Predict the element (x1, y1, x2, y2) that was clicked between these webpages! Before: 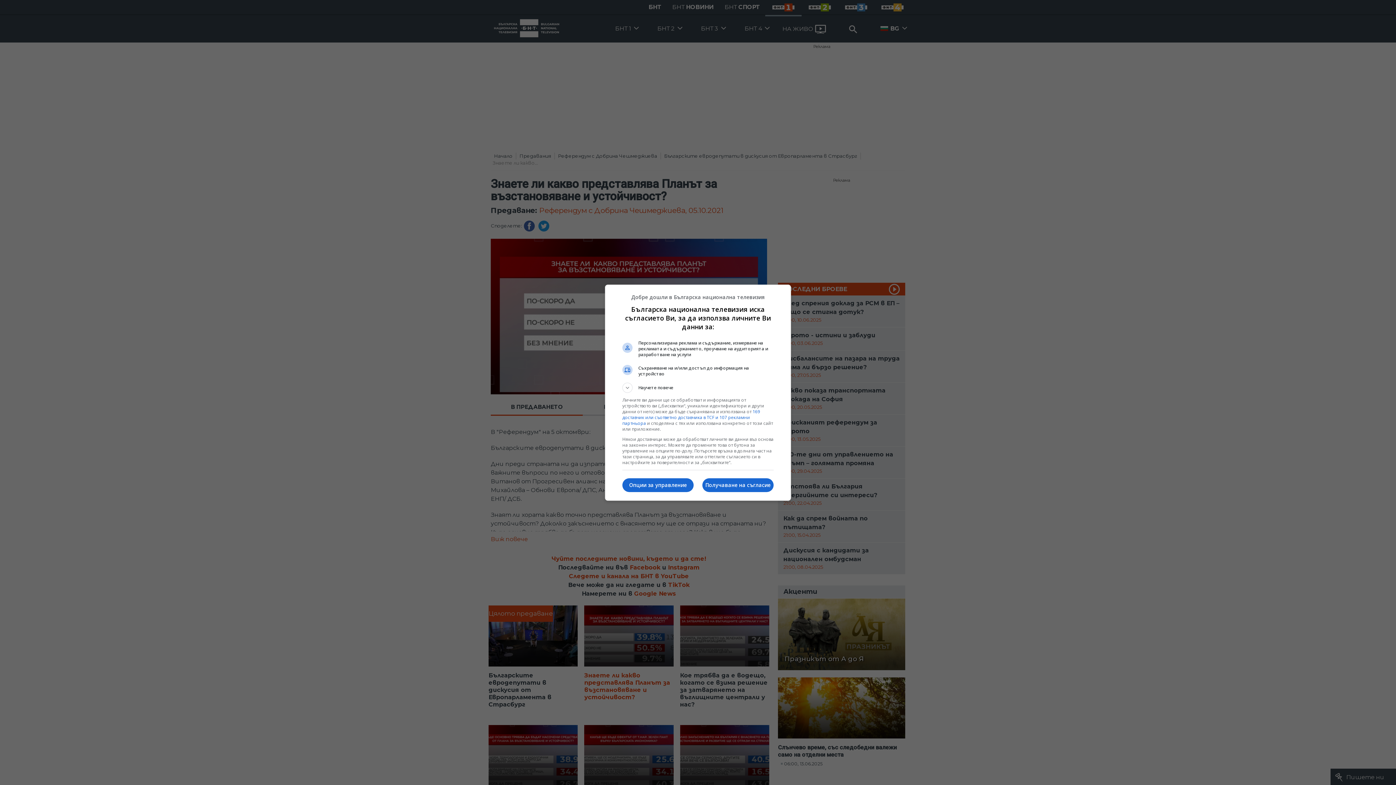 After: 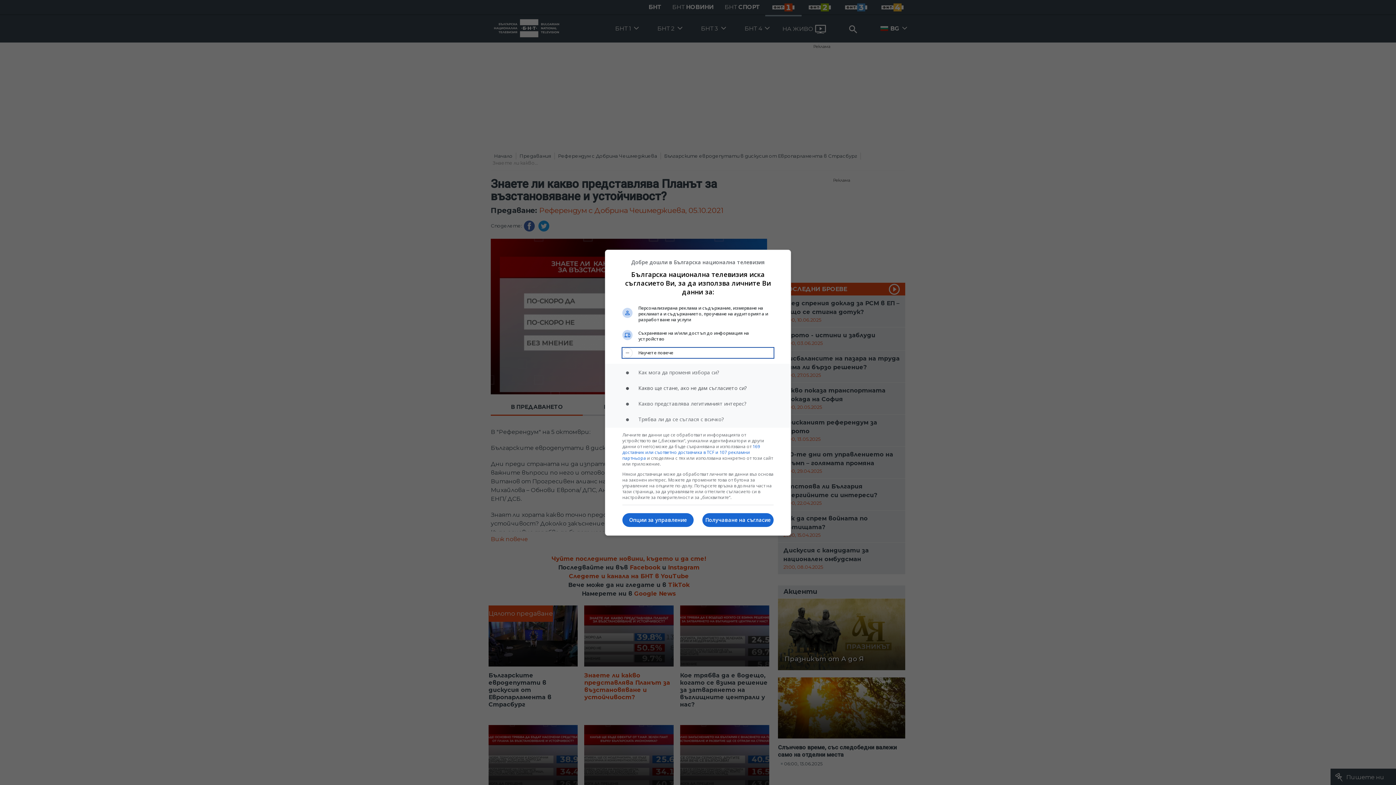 Action: bbox: (622, 382, 773, 392) label: Научете повече